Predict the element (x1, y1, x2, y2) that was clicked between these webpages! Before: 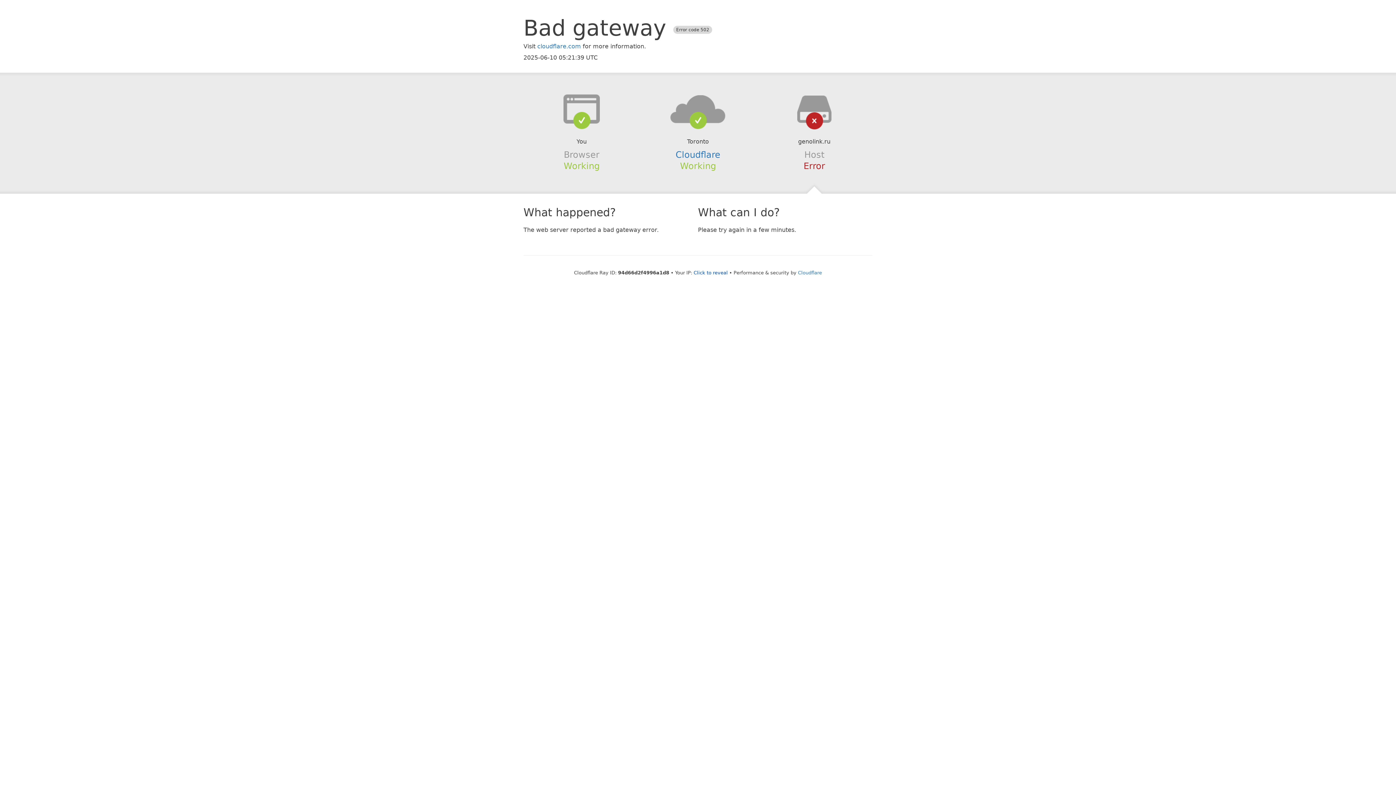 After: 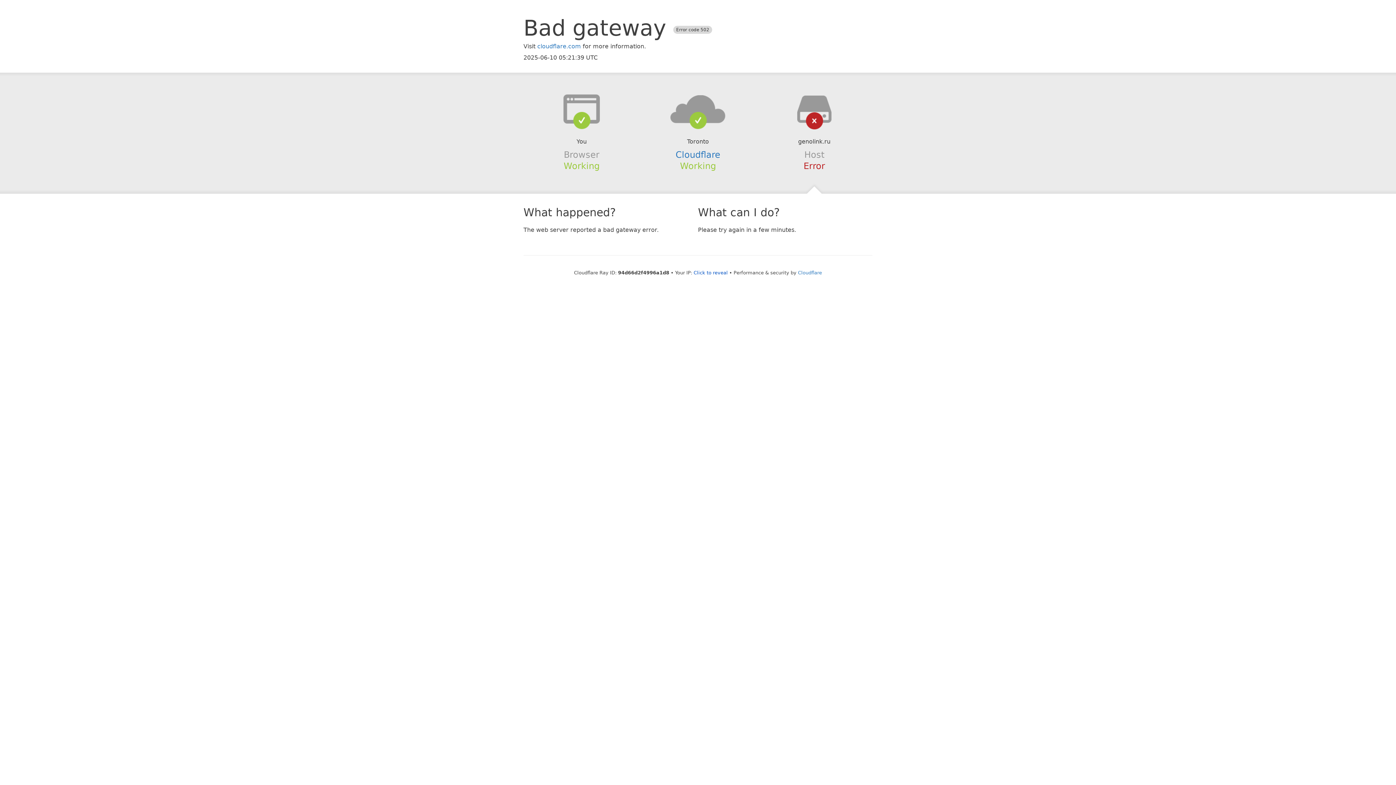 Action: bbox: (639, 94, 756, 123)